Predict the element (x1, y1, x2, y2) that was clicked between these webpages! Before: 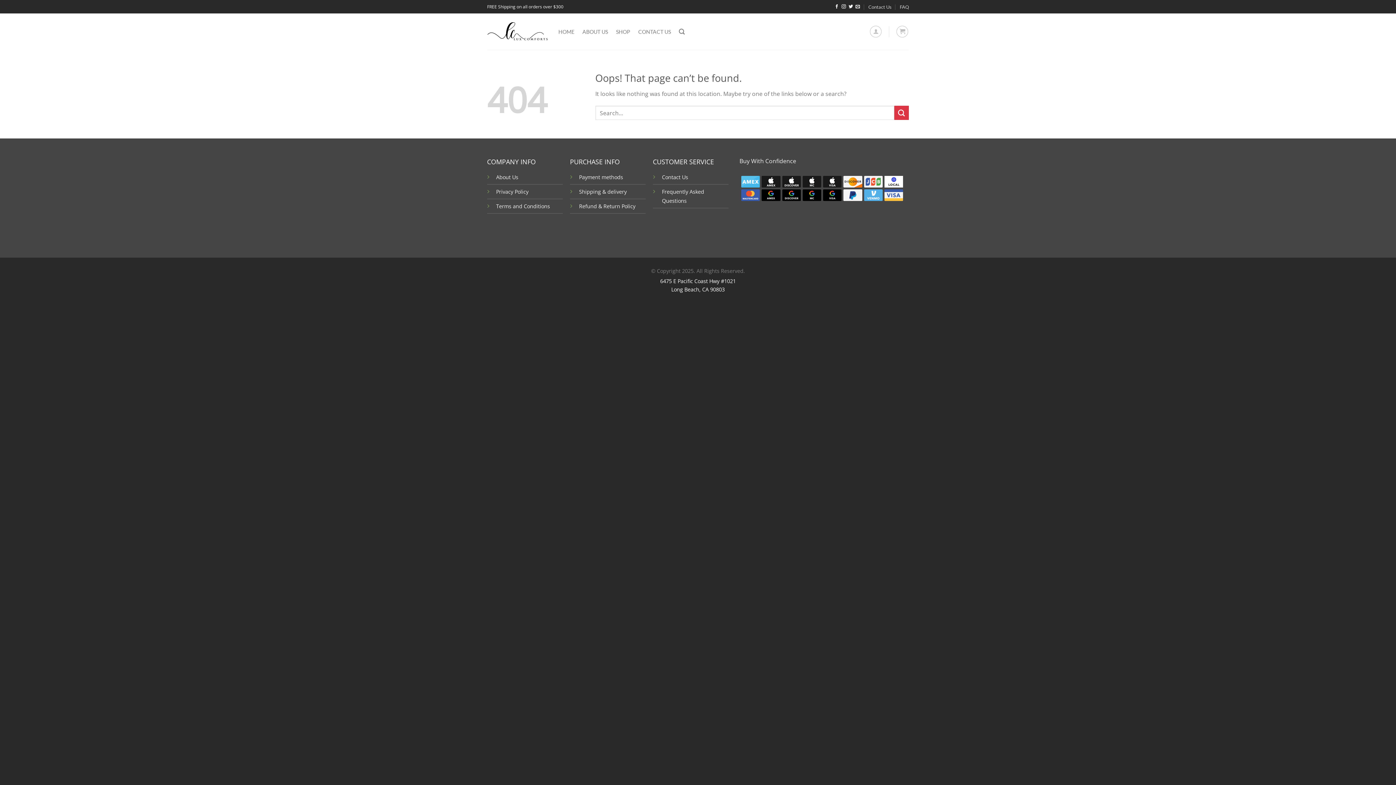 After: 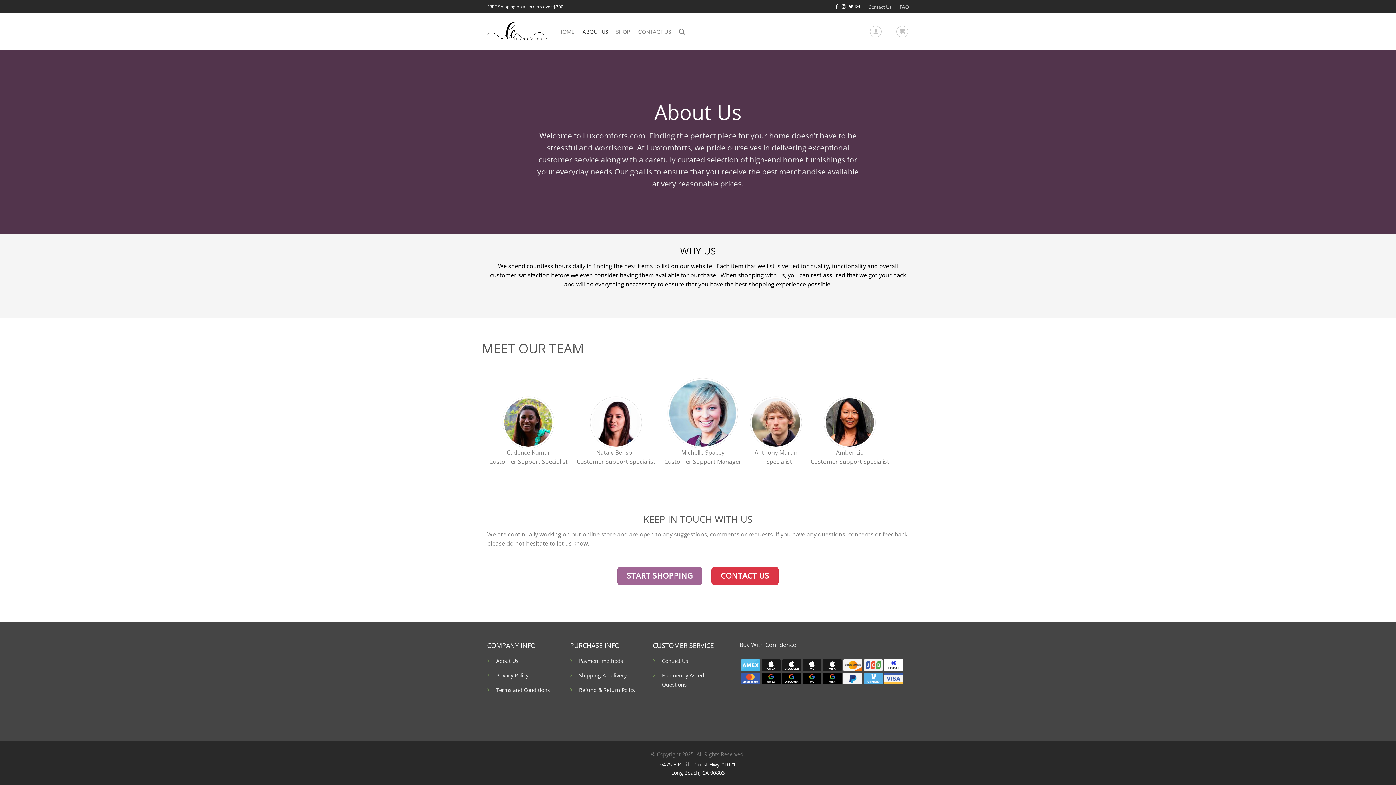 Action: label: ABOUT US bbox: (582, 23, 608, 39)